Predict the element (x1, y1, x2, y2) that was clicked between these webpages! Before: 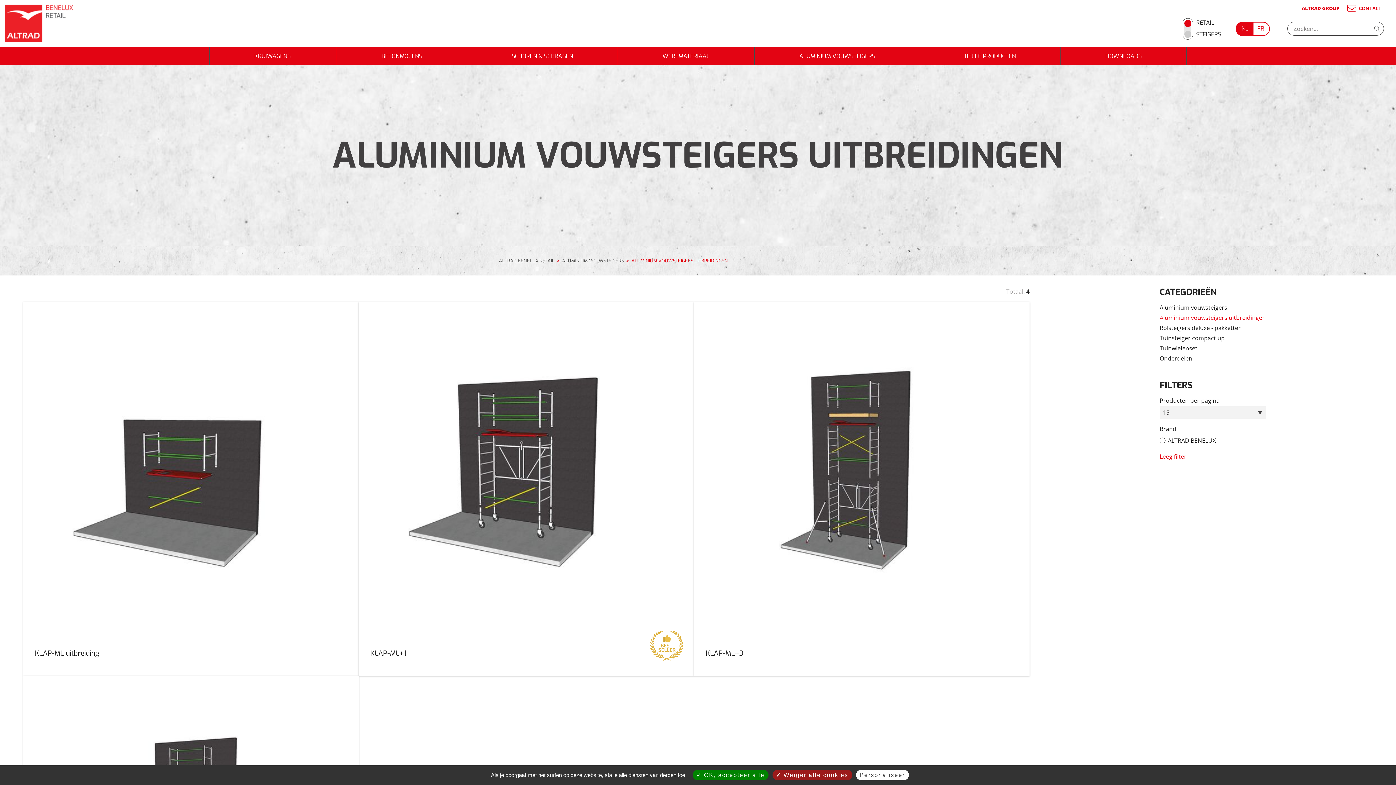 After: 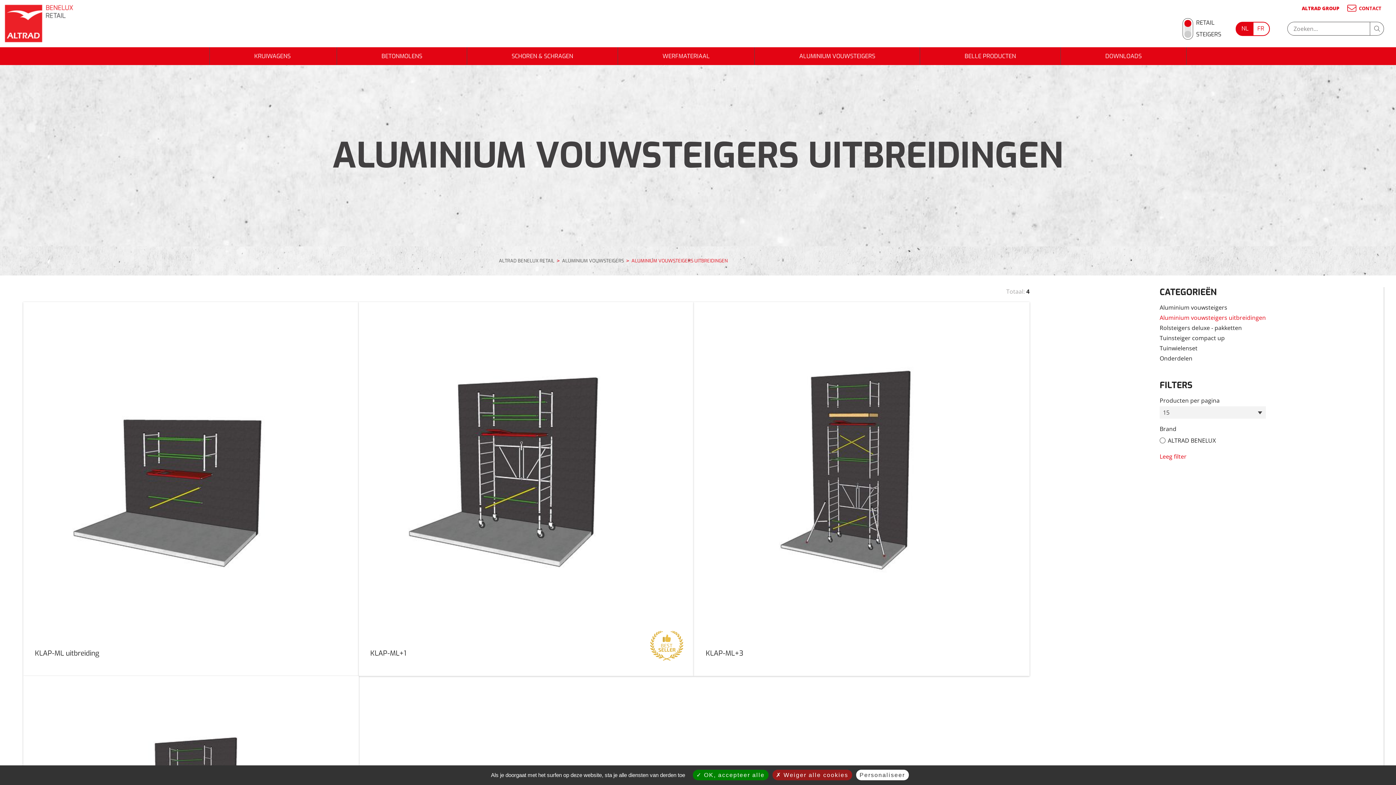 Action: label: RETAIL bbox: (1184, 17, 1224, 28)